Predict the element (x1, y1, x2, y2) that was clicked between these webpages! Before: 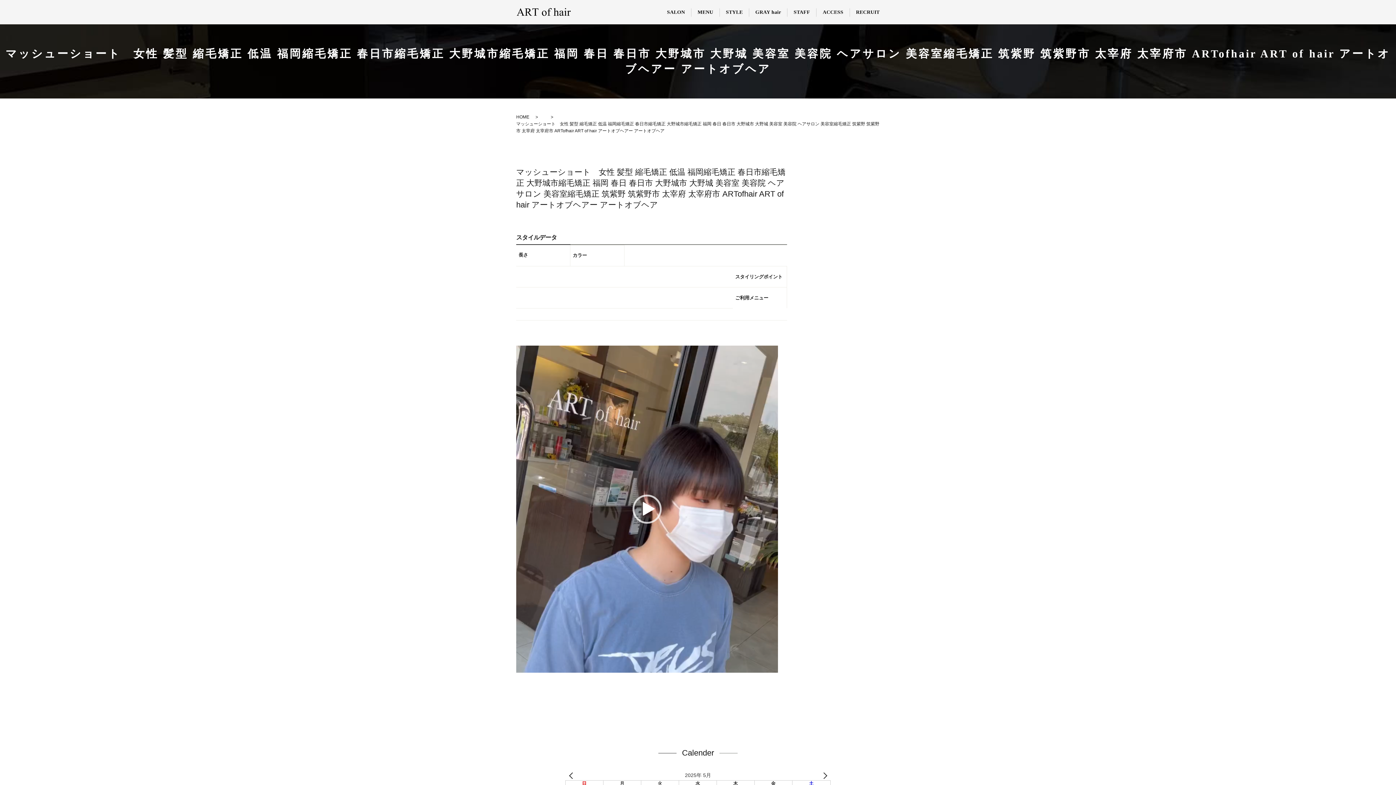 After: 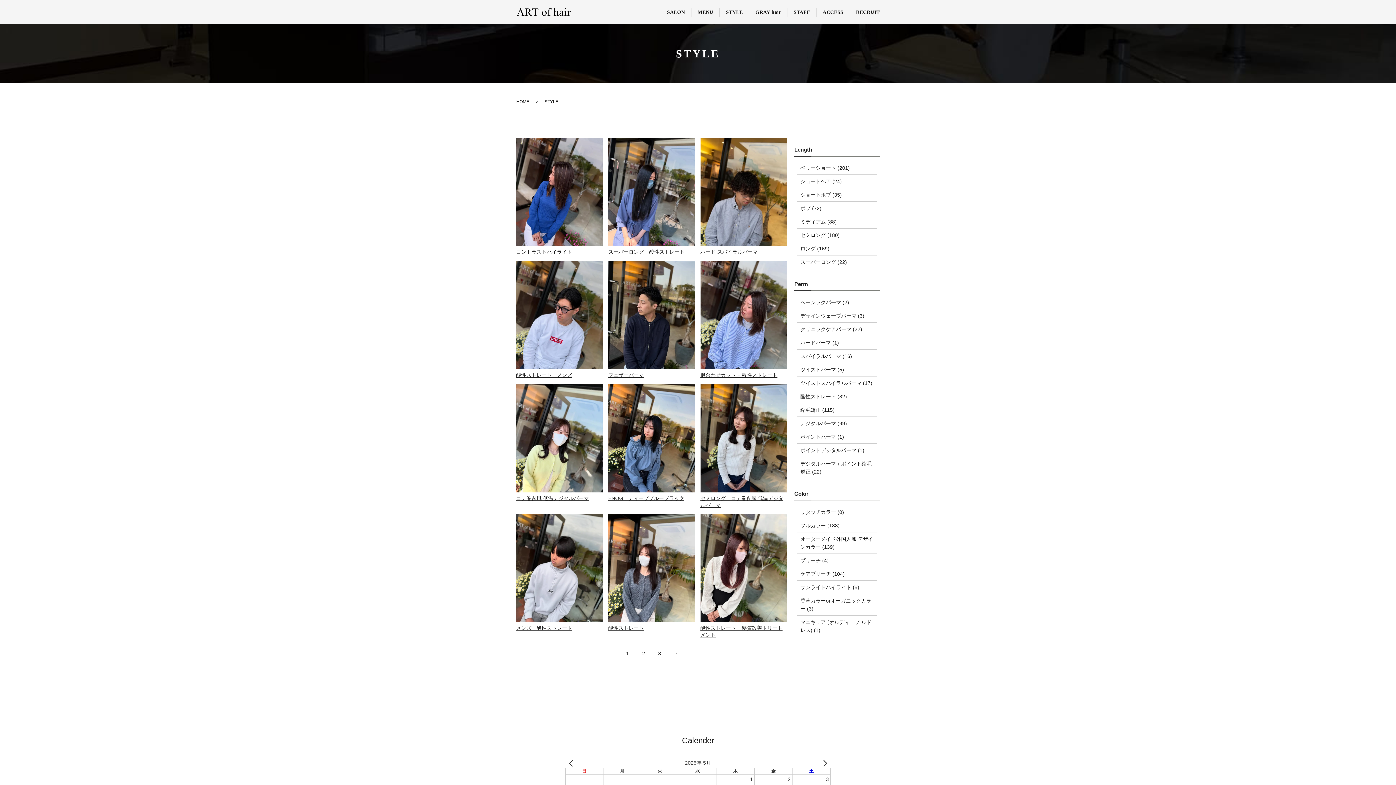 Action: bbox: (726, 8, 742, 16) label: STYLE